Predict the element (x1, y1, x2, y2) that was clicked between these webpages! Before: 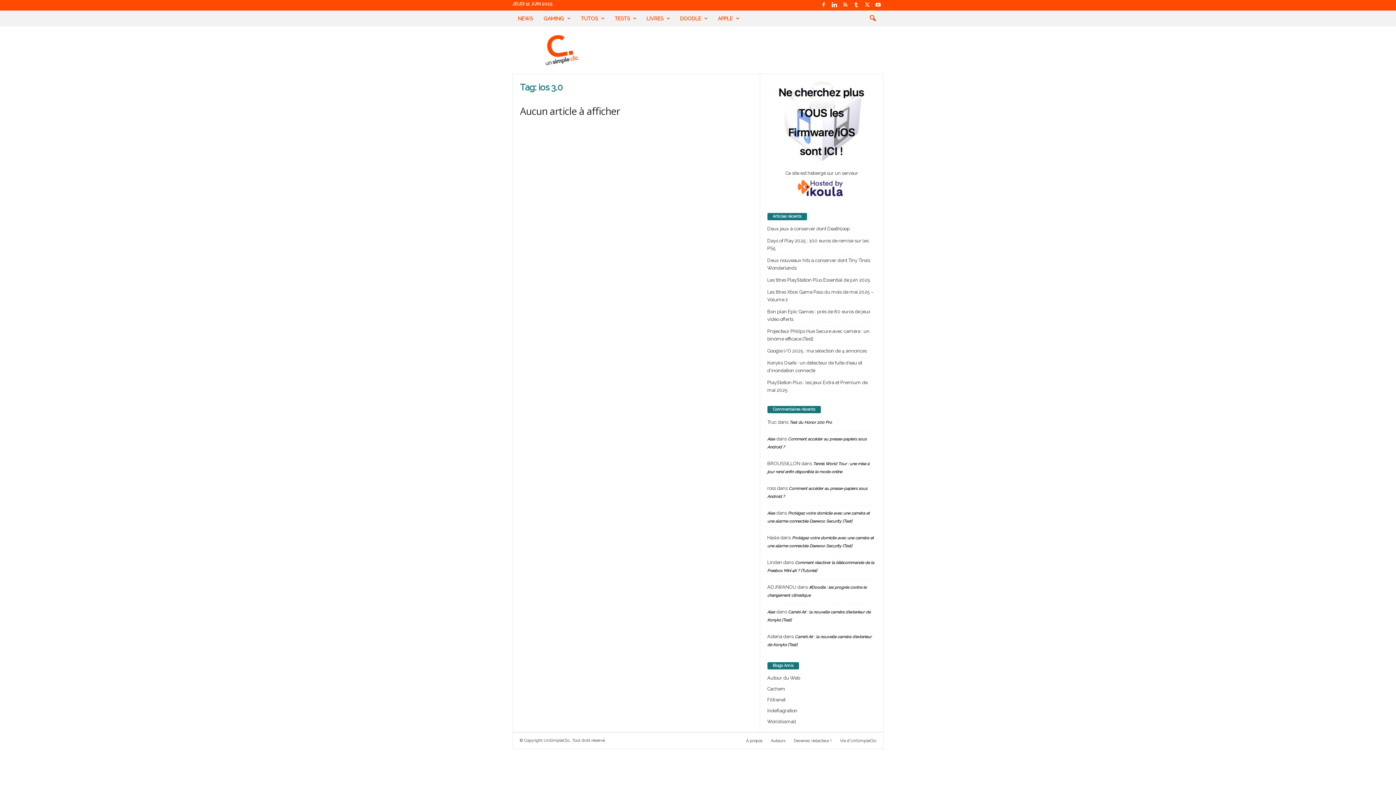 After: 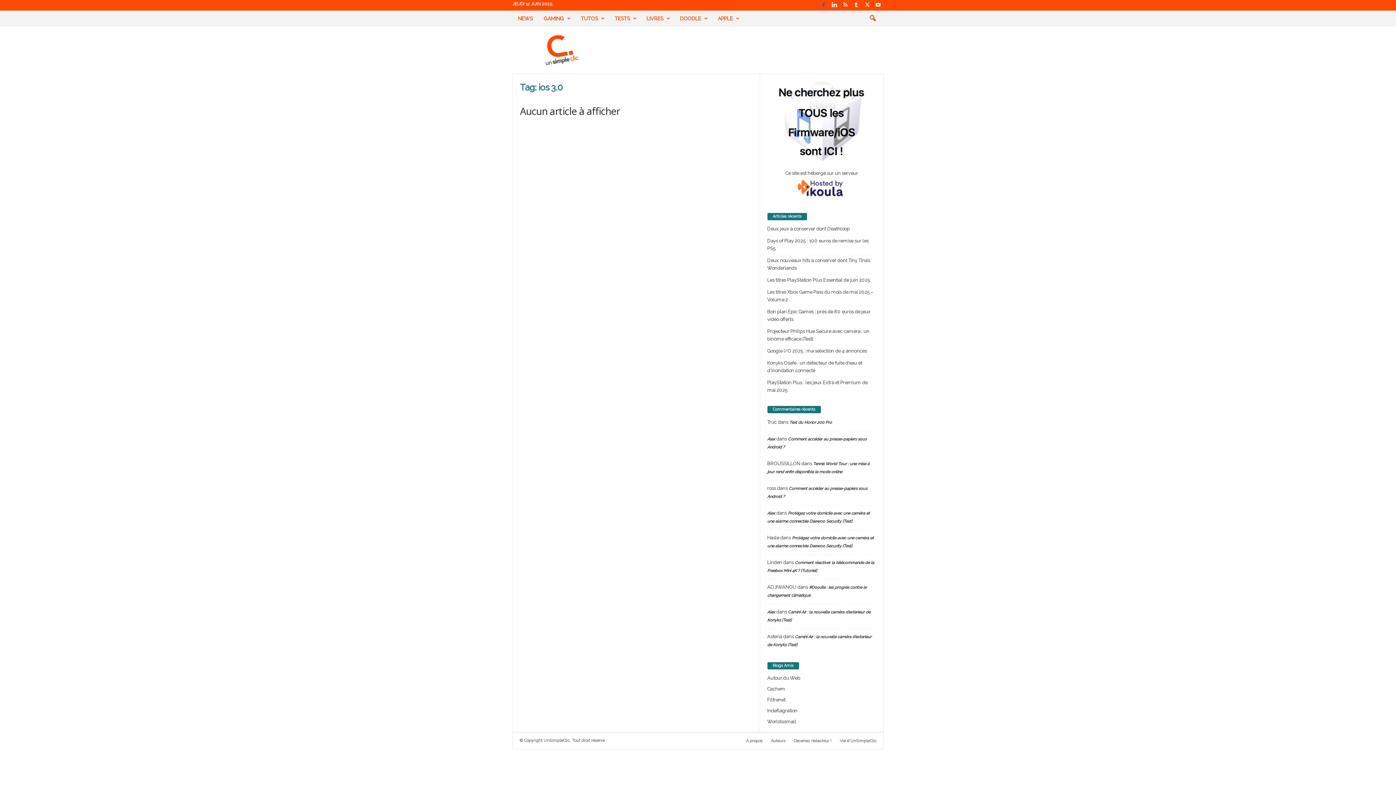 Action: bbox: (819, 0, 828, 10)